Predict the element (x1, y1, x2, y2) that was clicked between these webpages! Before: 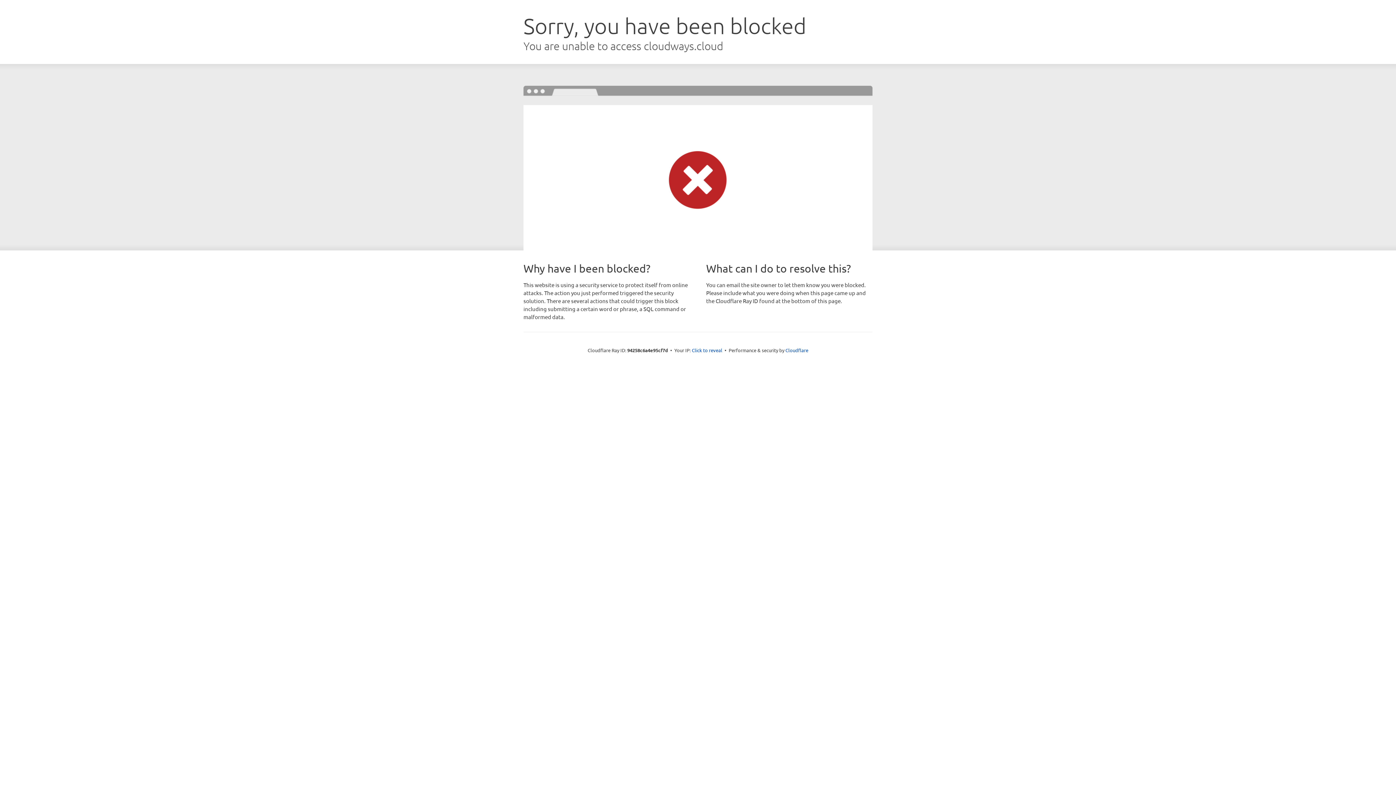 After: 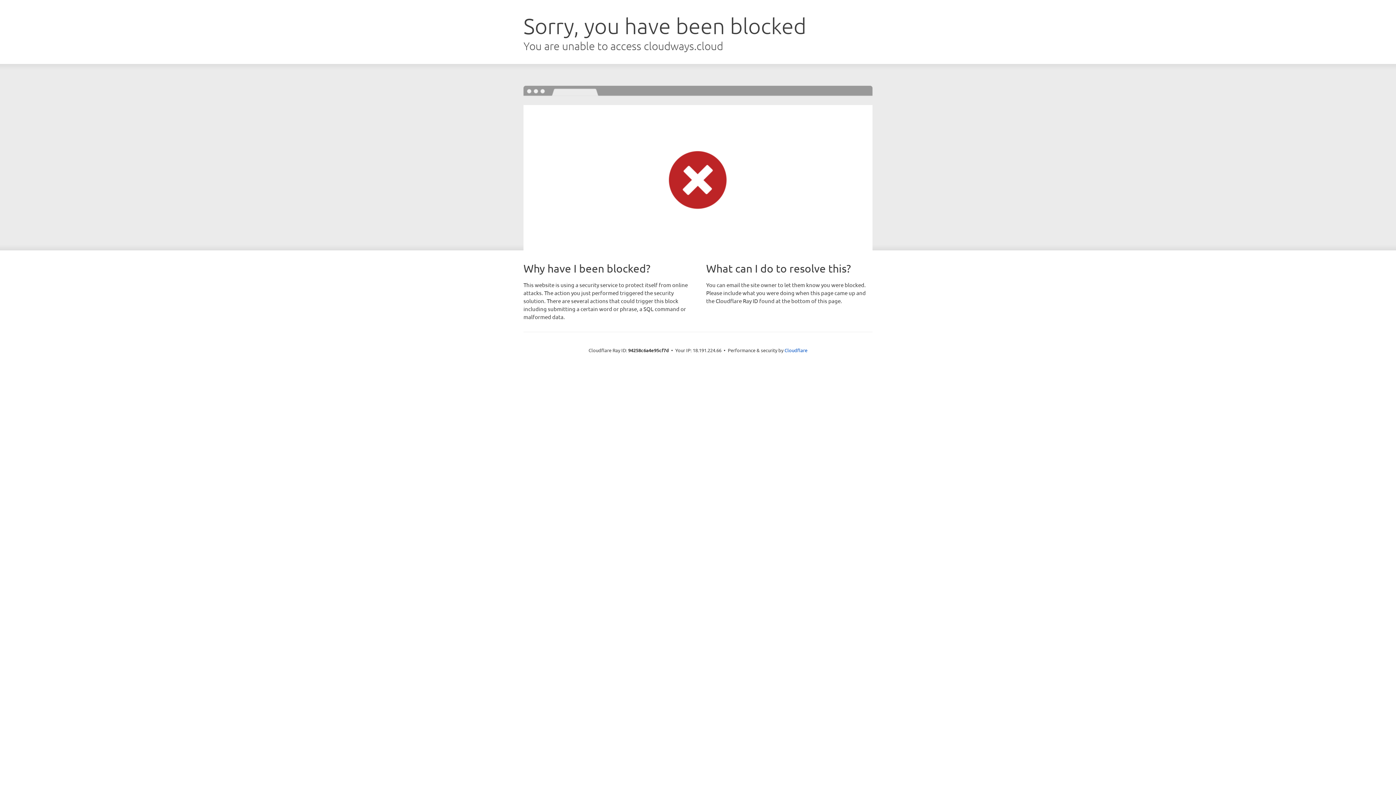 Action: label: Click to reveal bbox: (692, 346, 722, 353)